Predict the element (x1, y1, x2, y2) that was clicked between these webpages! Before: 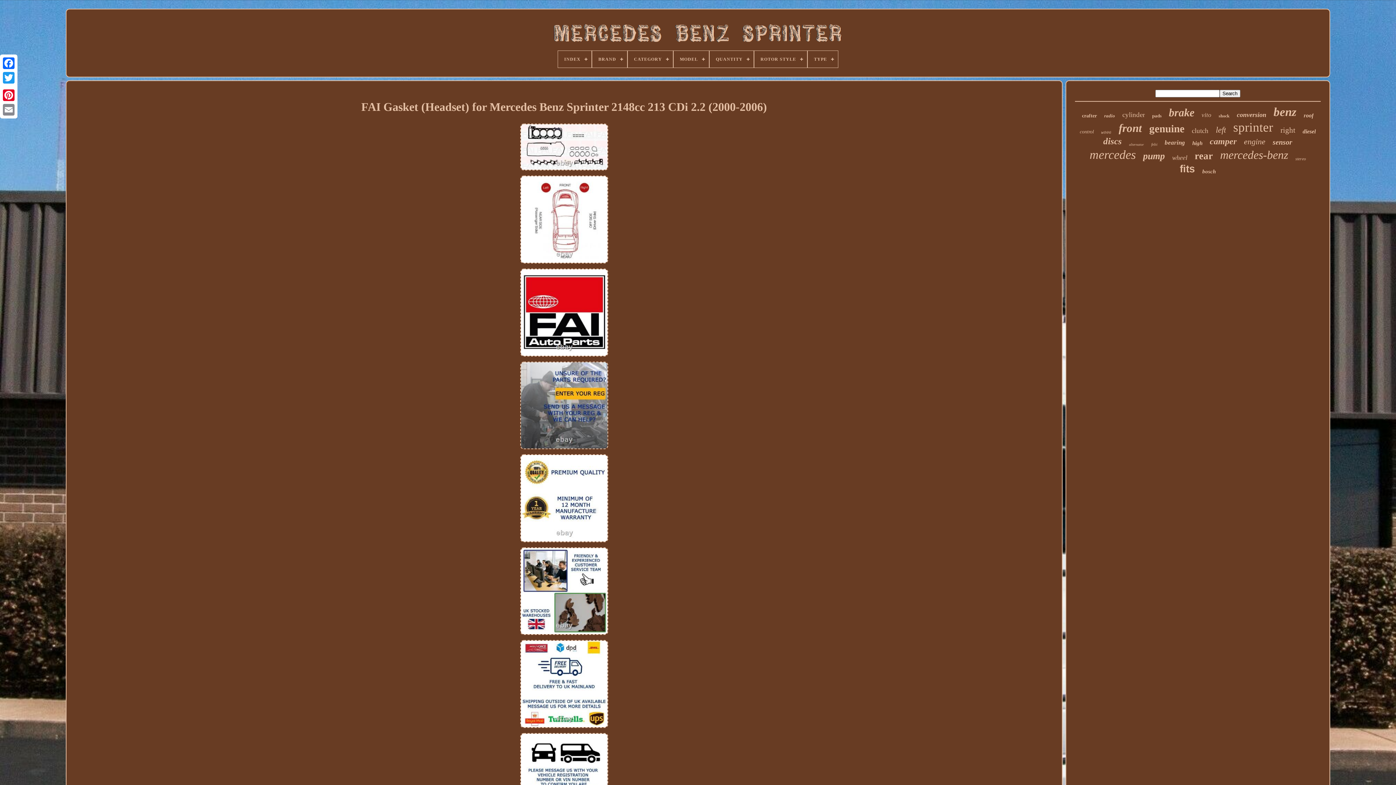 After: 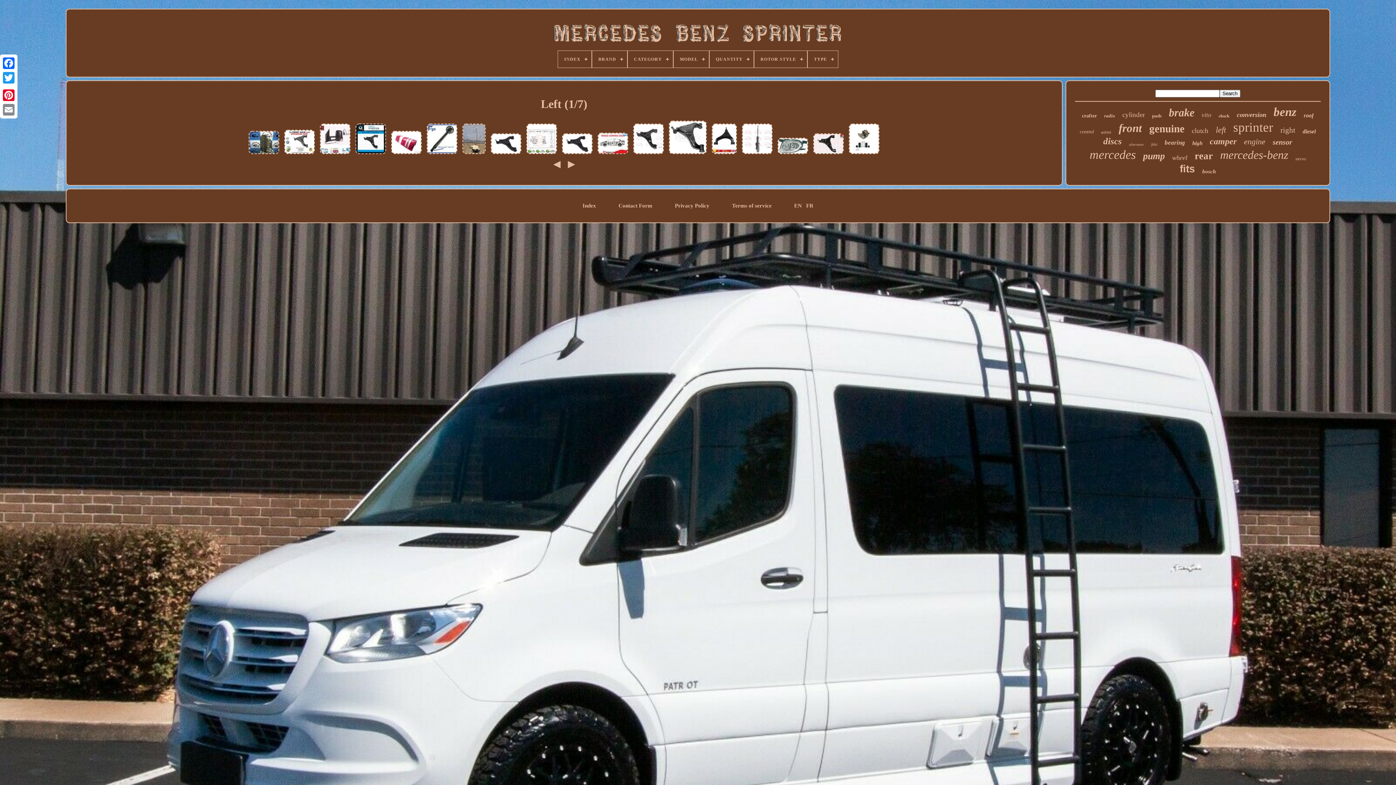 Action: bbox: (1216, 125, 1226, 134) label: left